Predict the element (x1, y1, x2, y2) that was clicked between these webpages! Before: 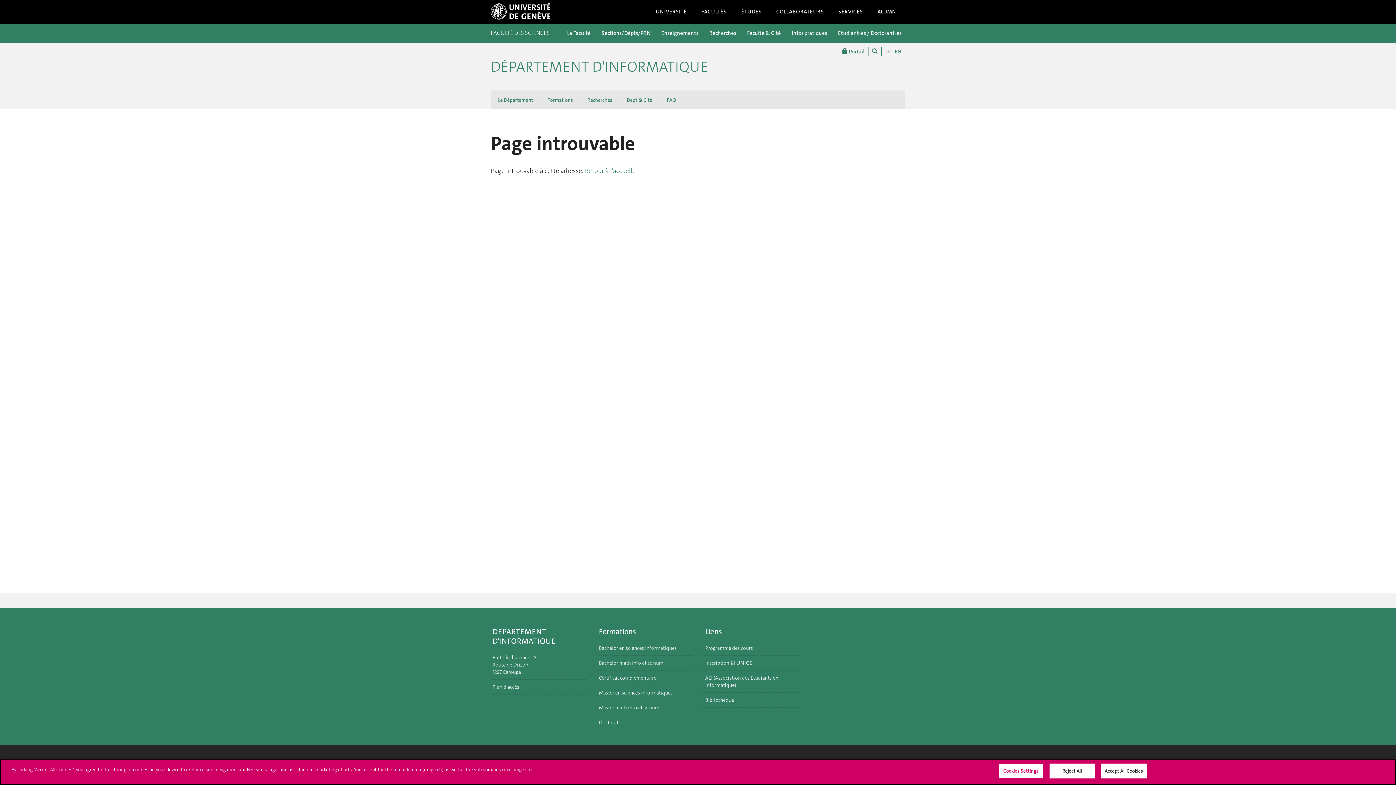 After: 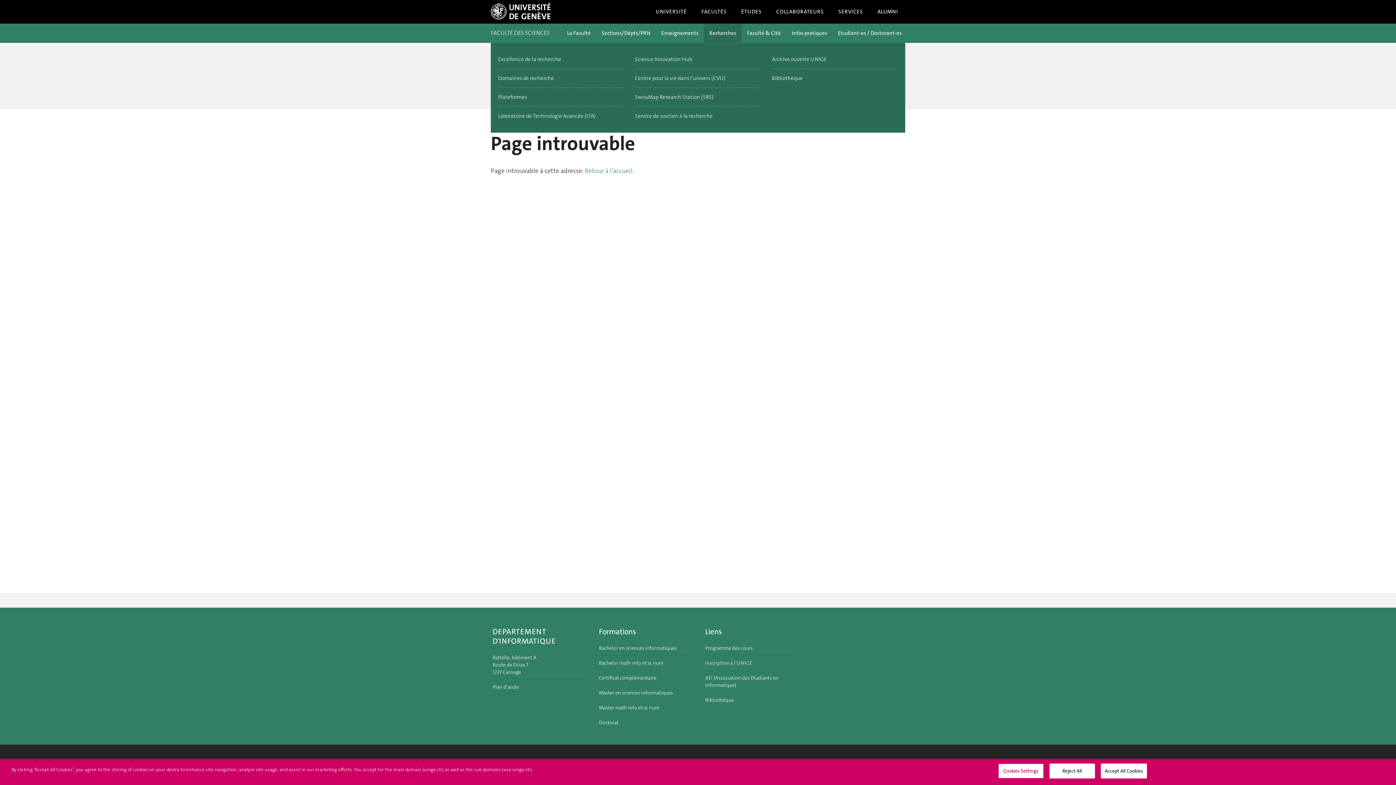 Action: bbox: (704, 24, 741, 42) label: Recherches